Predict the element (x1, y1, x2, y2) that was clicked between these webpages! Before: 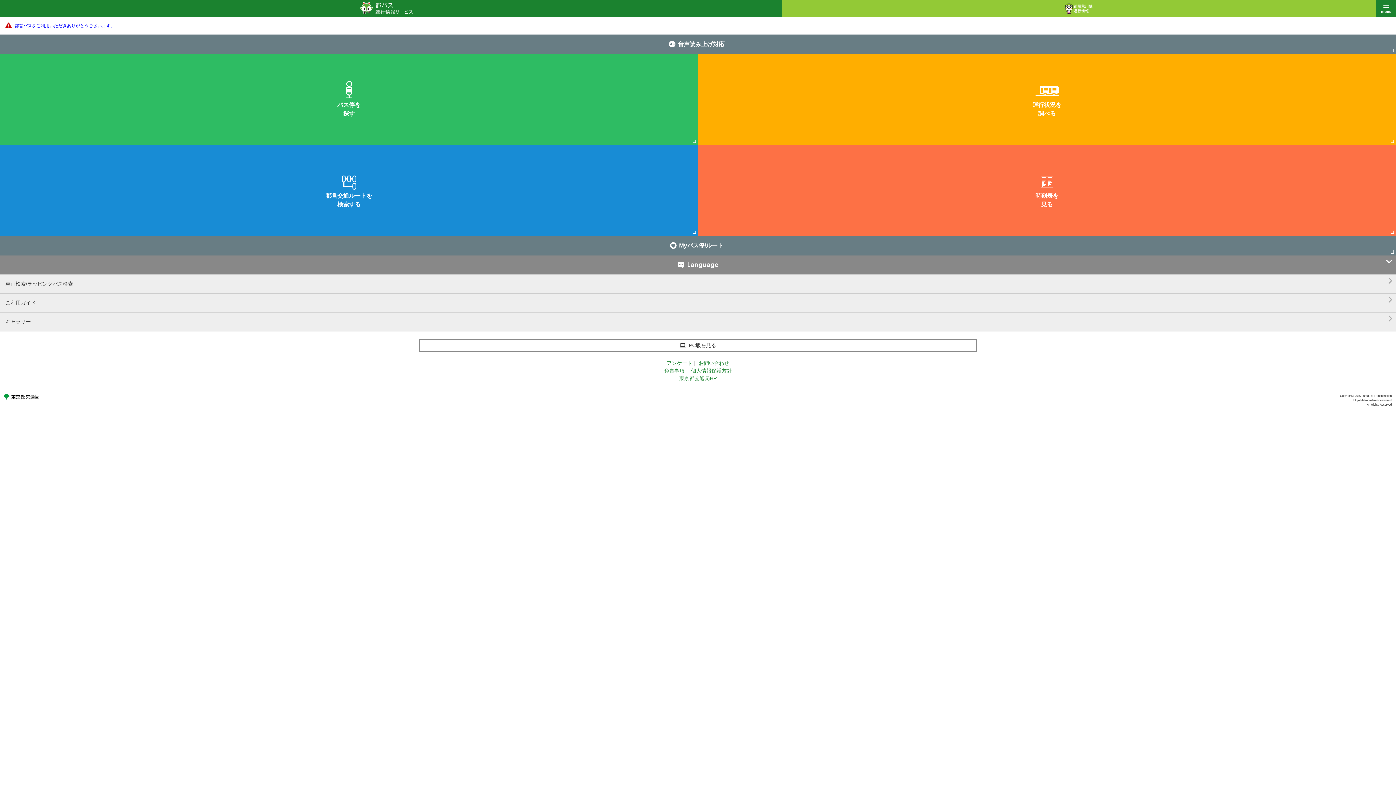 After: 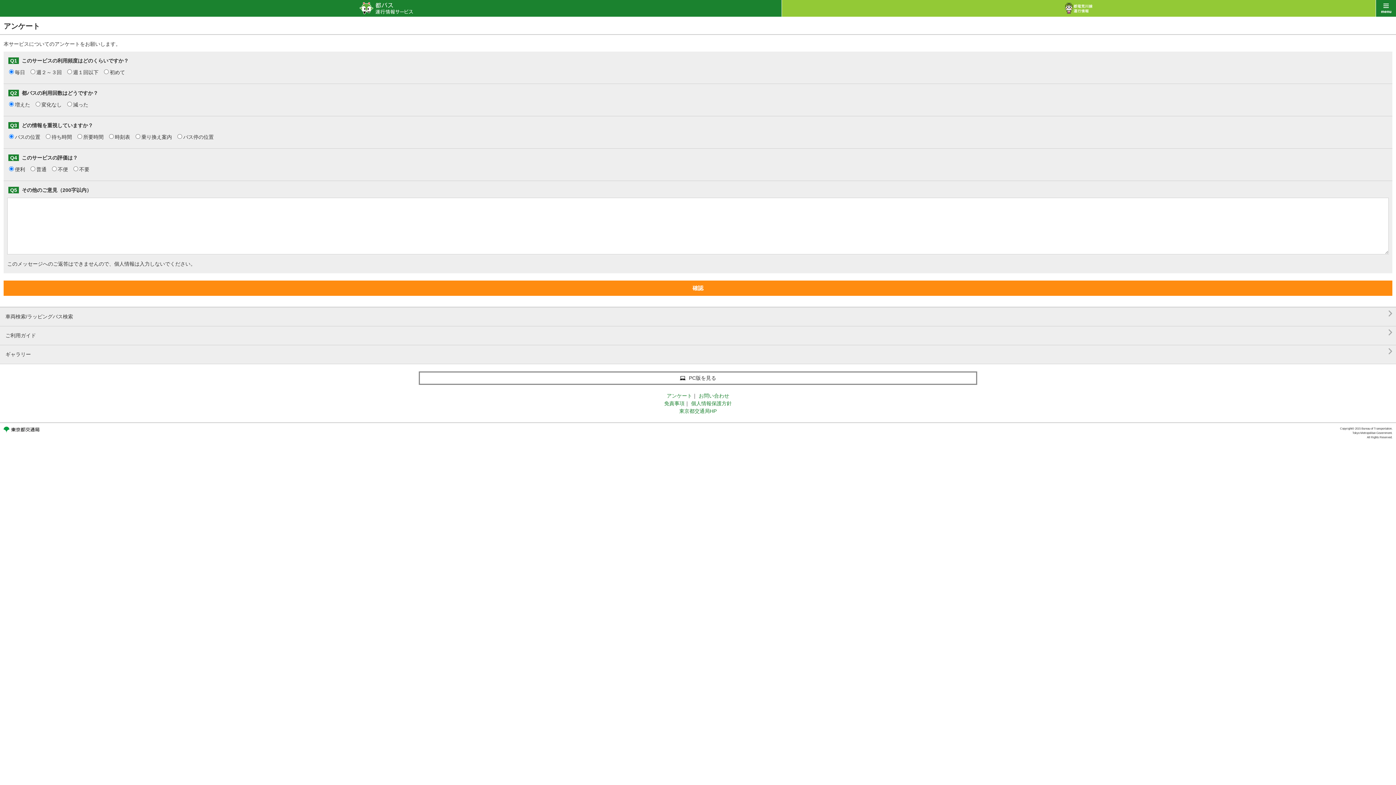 Action: bbox: (666, 360, 692, 366) label: アンケート